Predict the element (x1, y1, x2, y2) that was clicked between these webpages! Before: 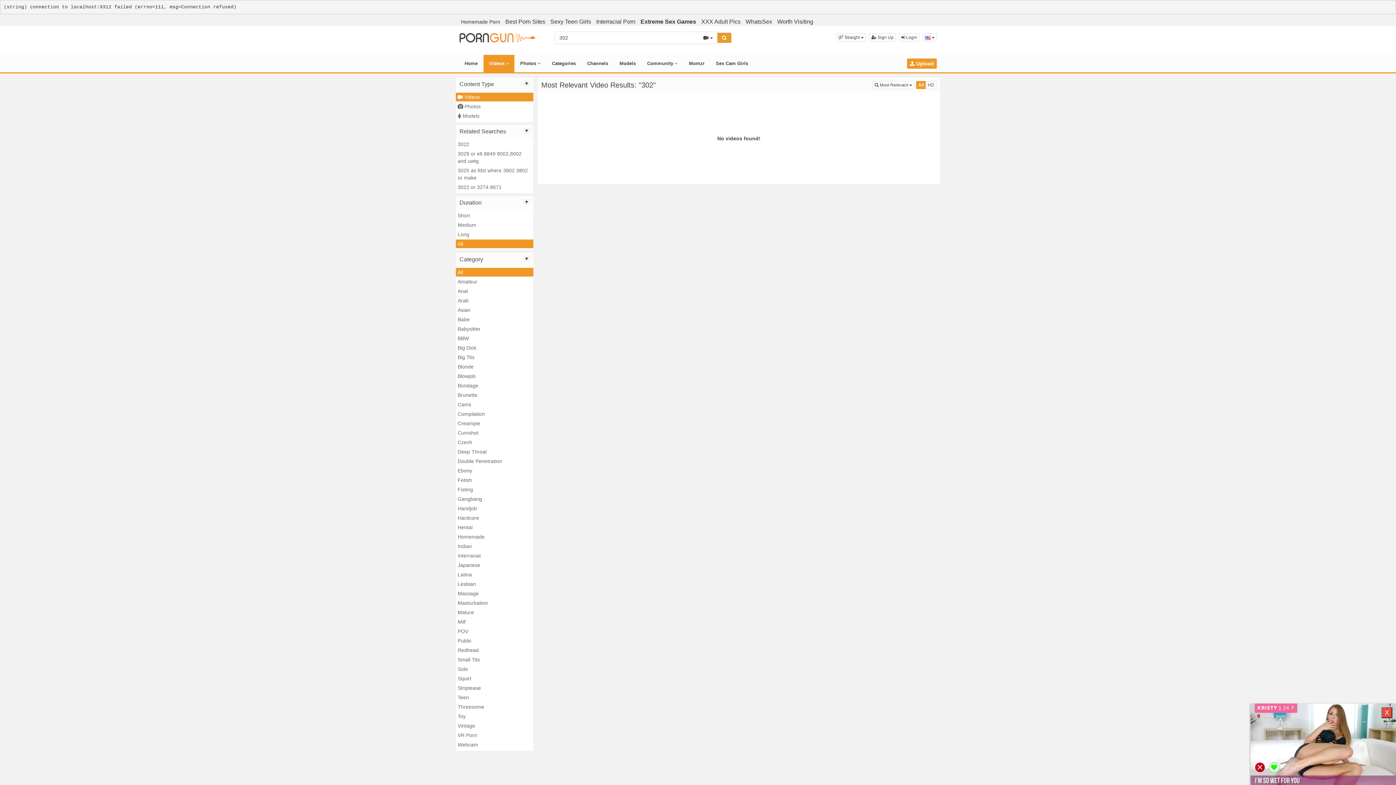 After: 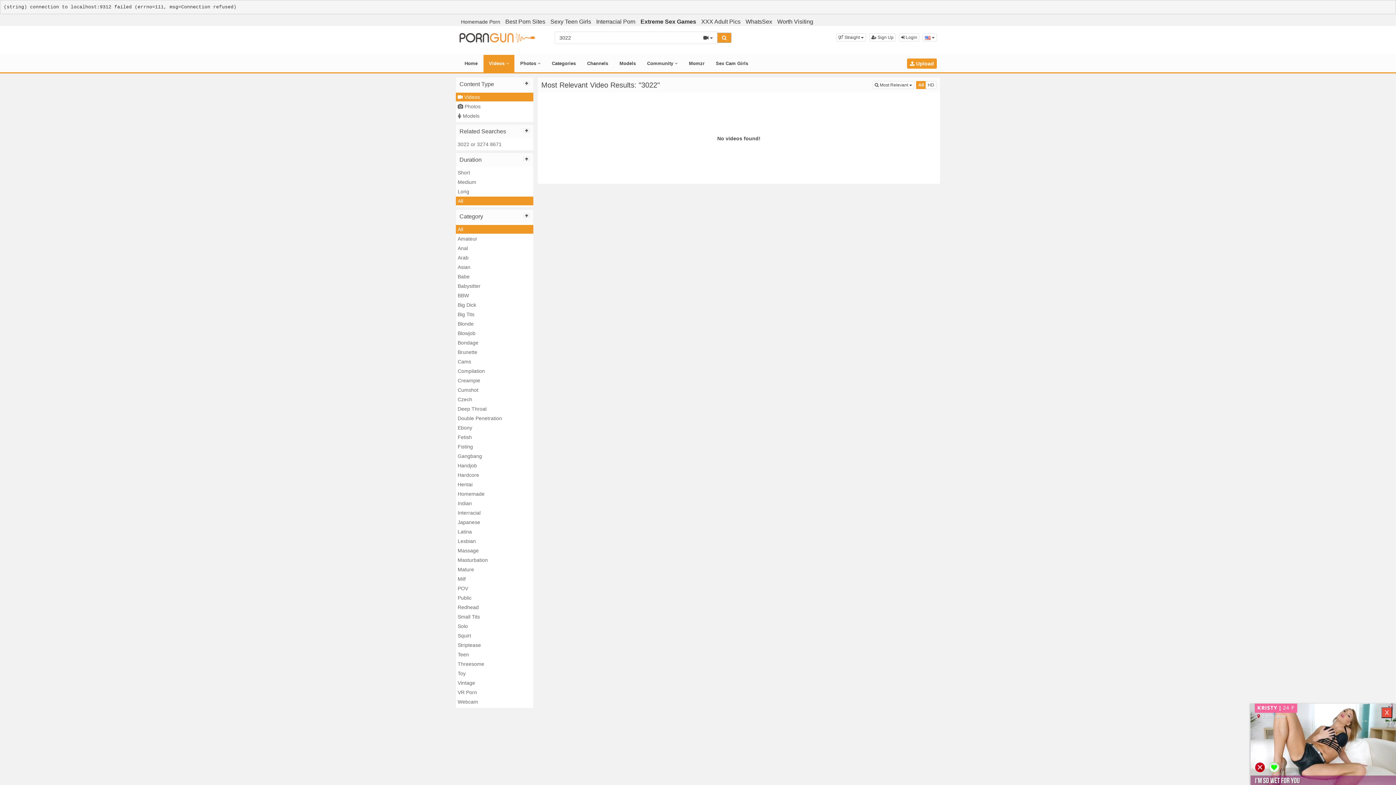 Action: bbox: (456, 140, 533, 148) label: 3022